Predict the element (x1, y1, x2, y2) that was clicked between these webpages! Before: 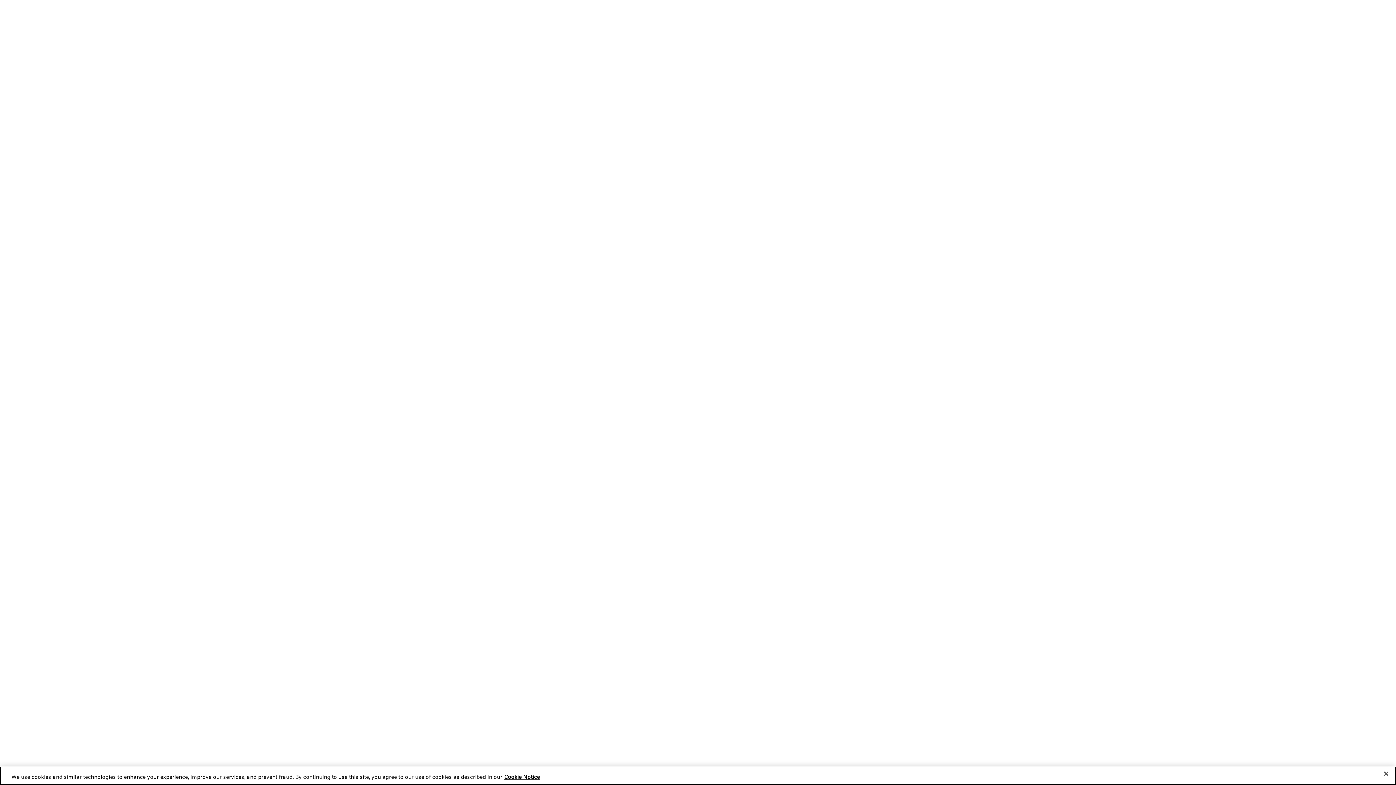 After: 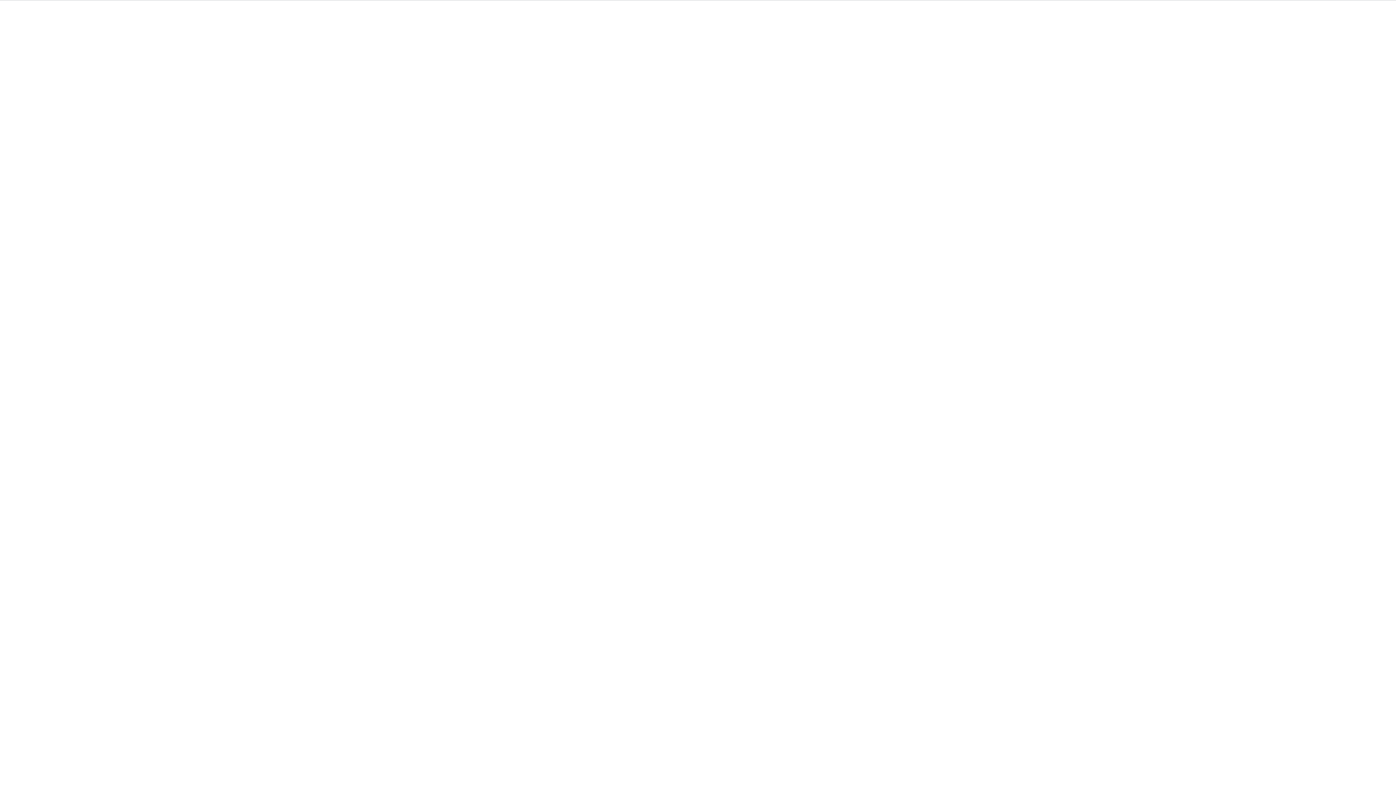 Action: bbox: (1378, 766, 1394, 782) label: Close